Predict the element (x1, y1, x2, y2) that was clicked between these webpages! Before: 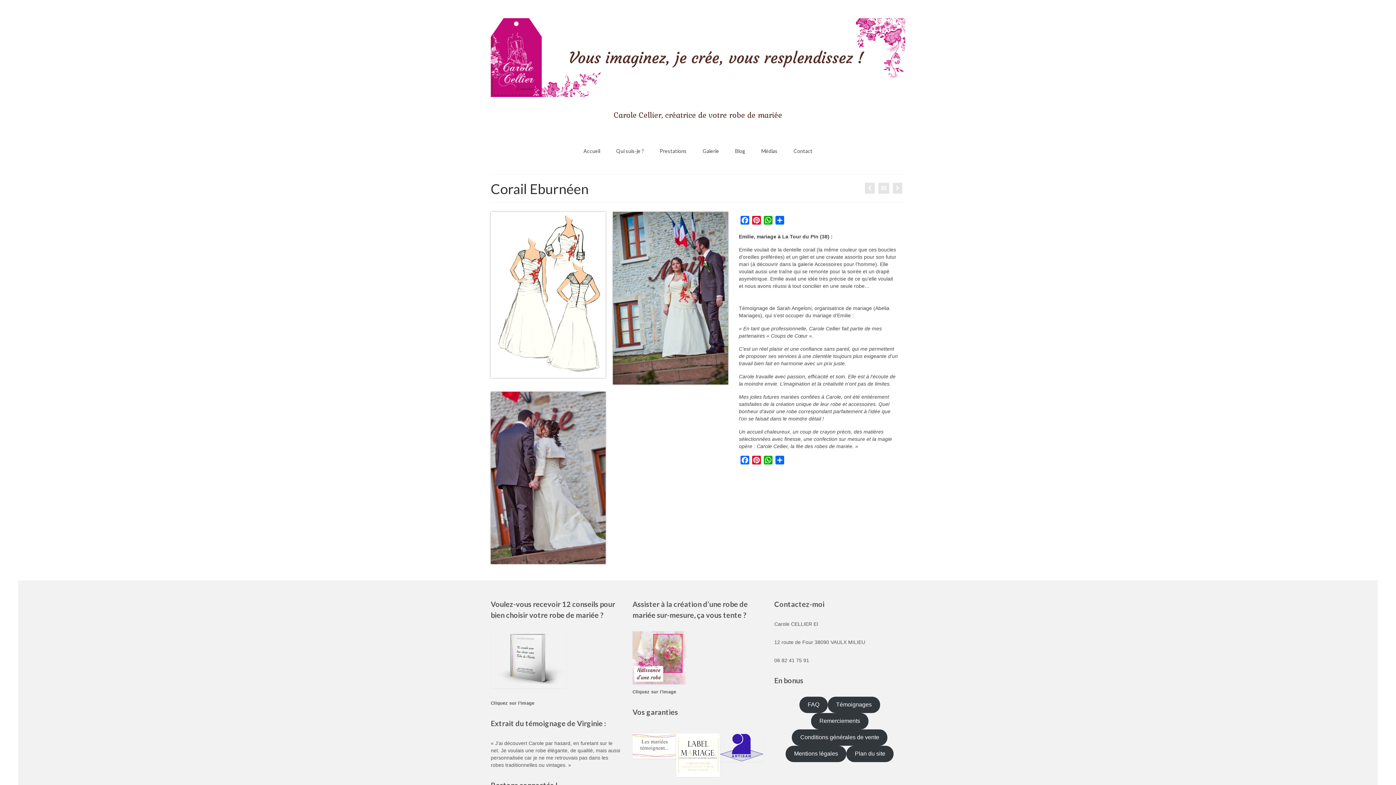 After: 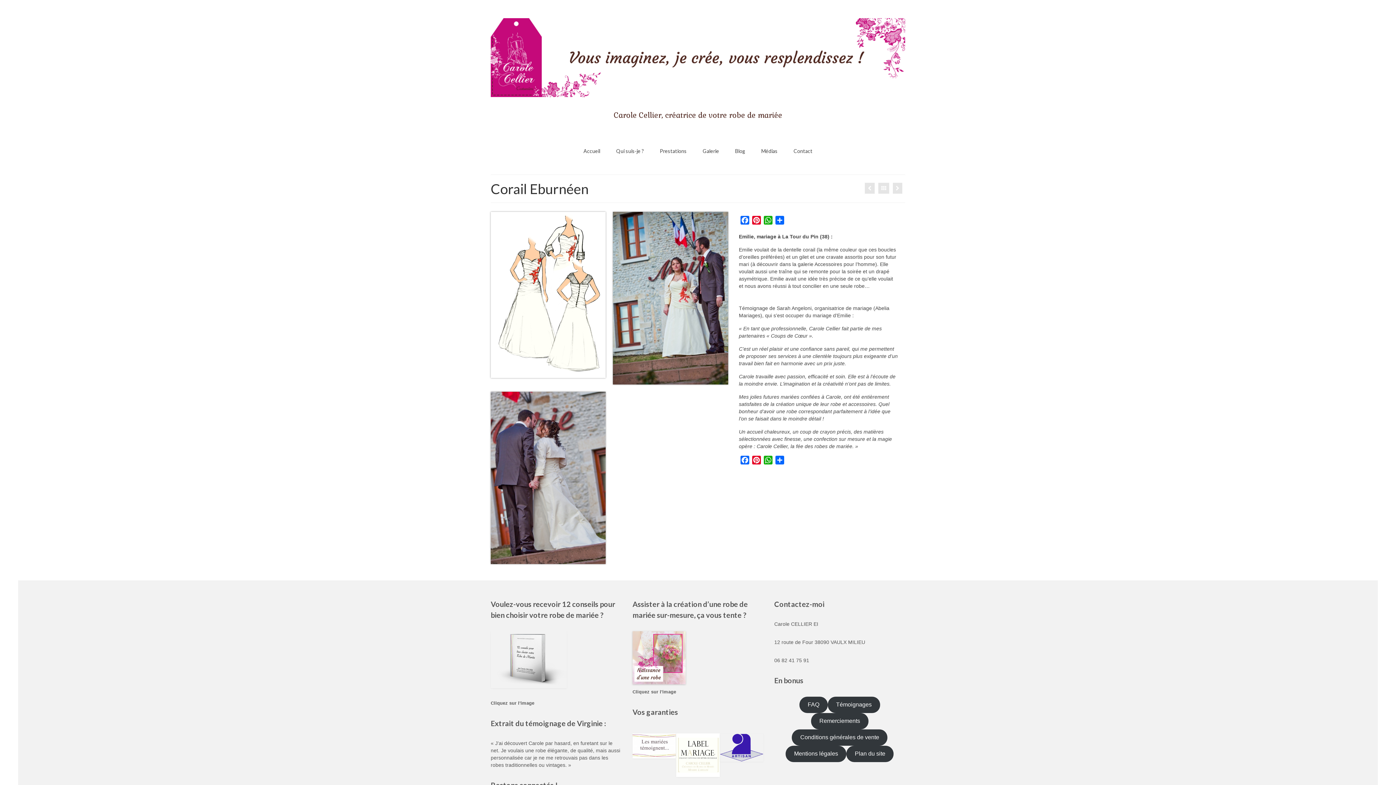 Action: bbox: (632, 631, 685, 684)